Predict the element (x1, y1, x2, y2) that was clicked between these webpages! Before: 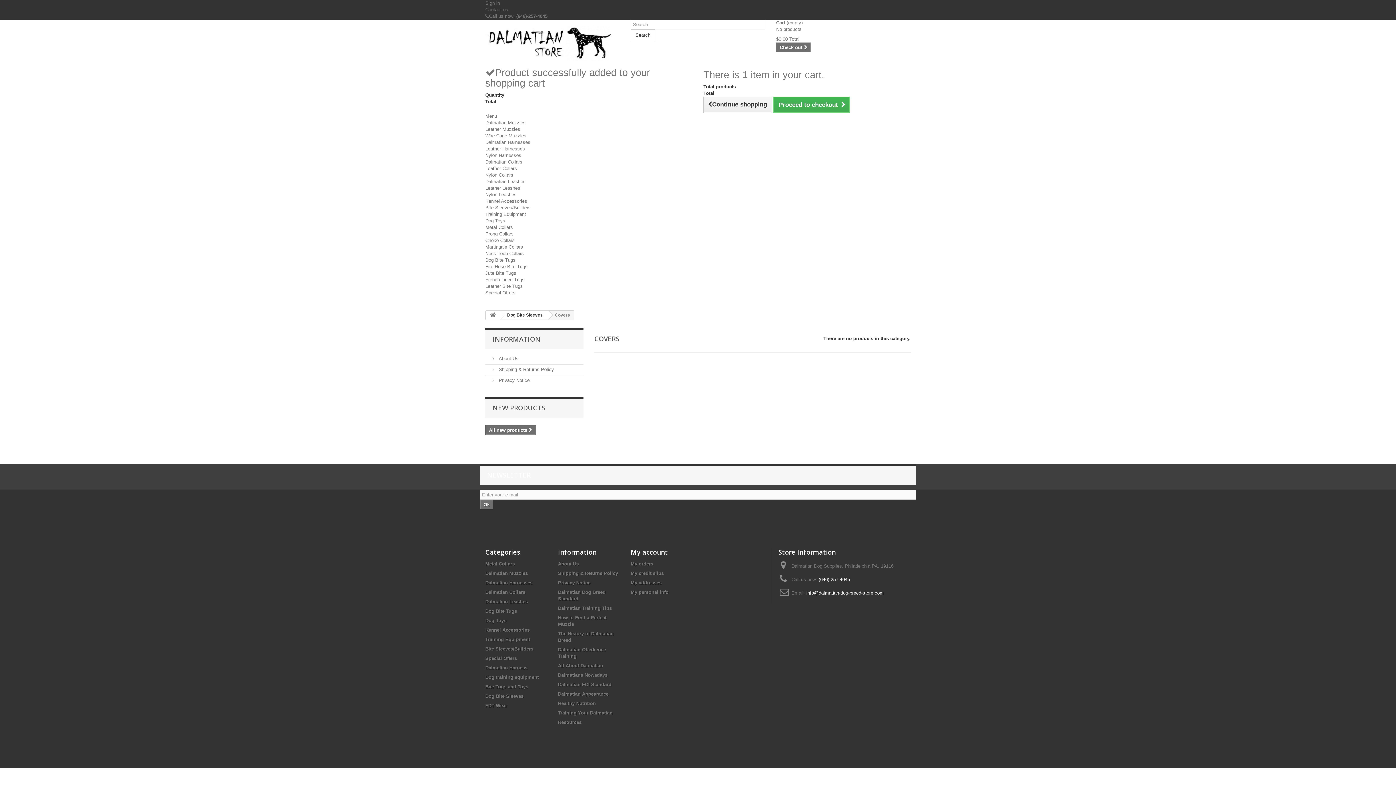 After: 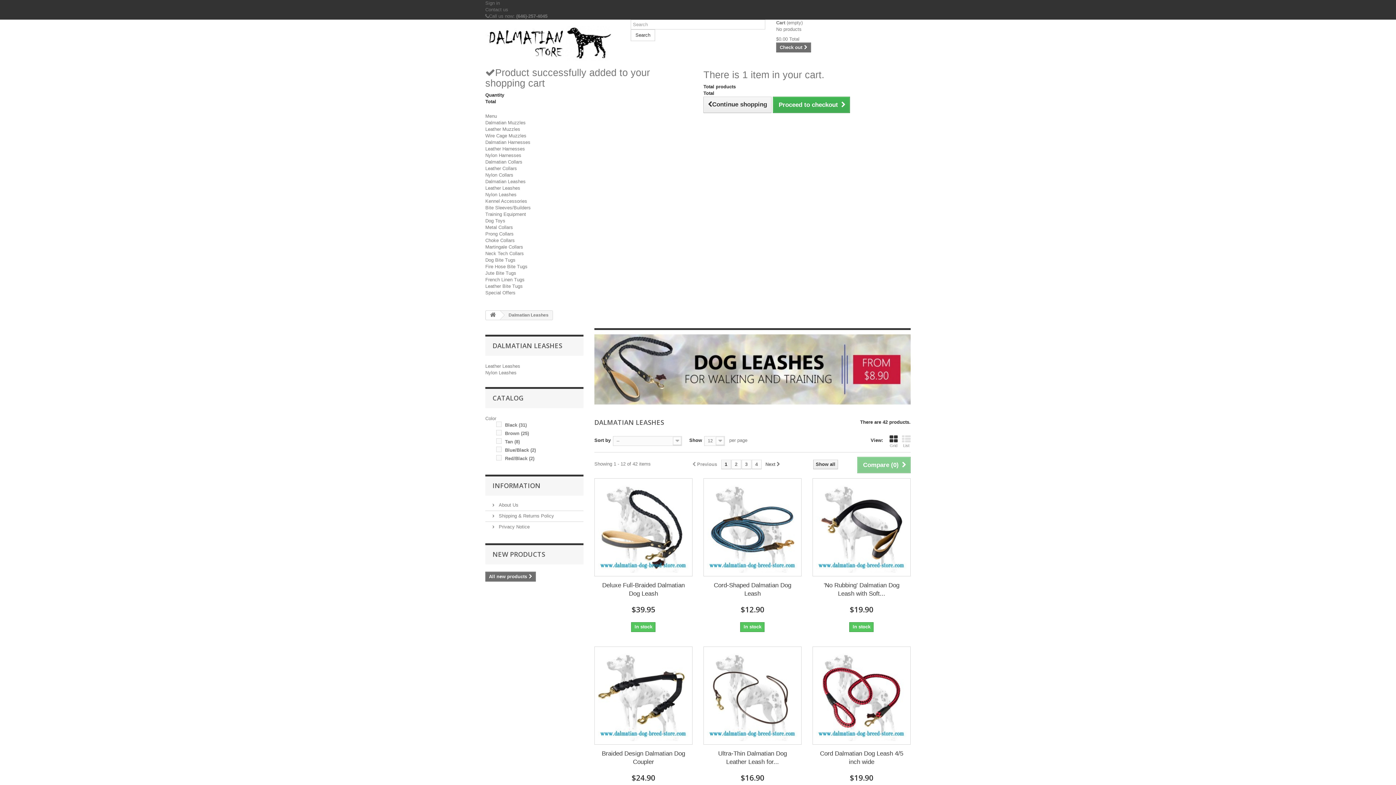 Action: label: Dalmatian Leashes bbox: (485, 599, 528, 604)